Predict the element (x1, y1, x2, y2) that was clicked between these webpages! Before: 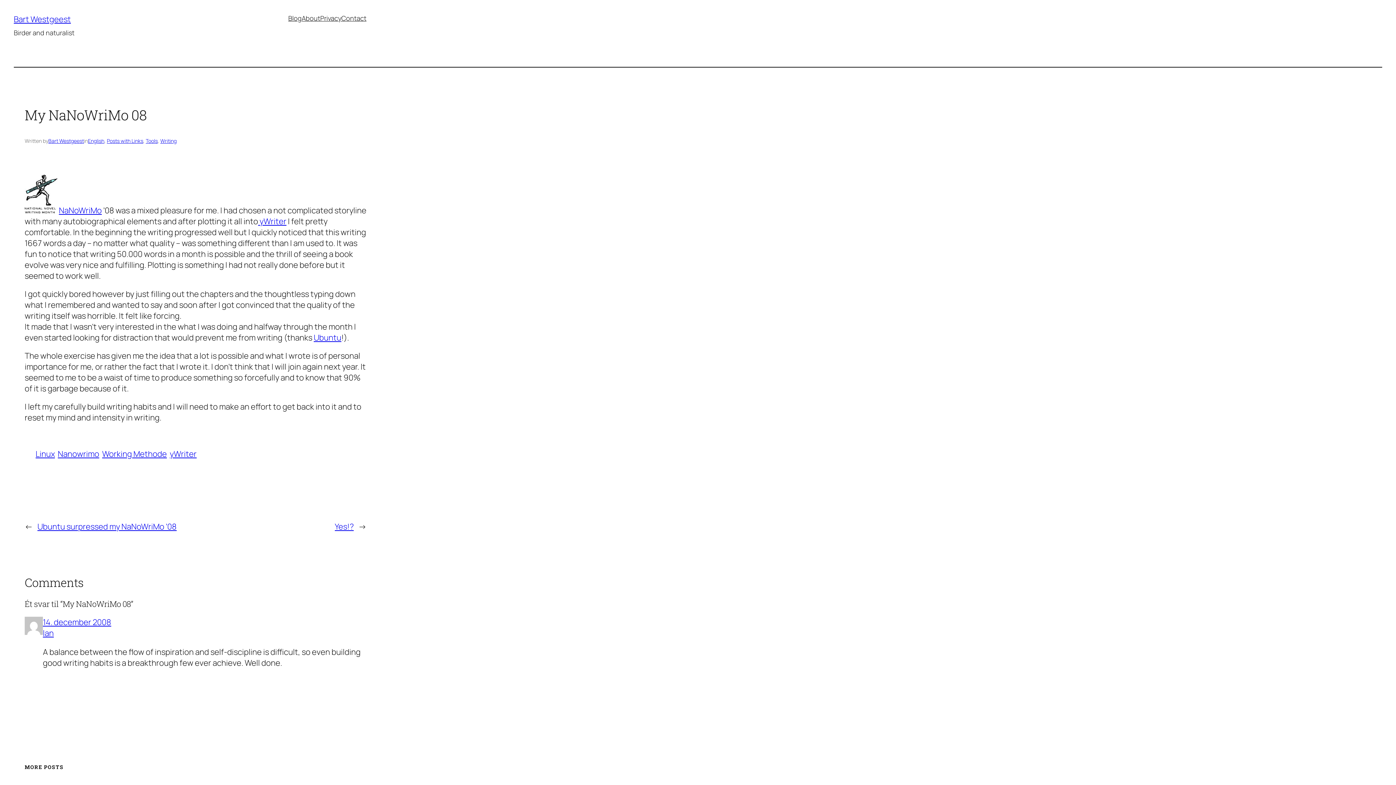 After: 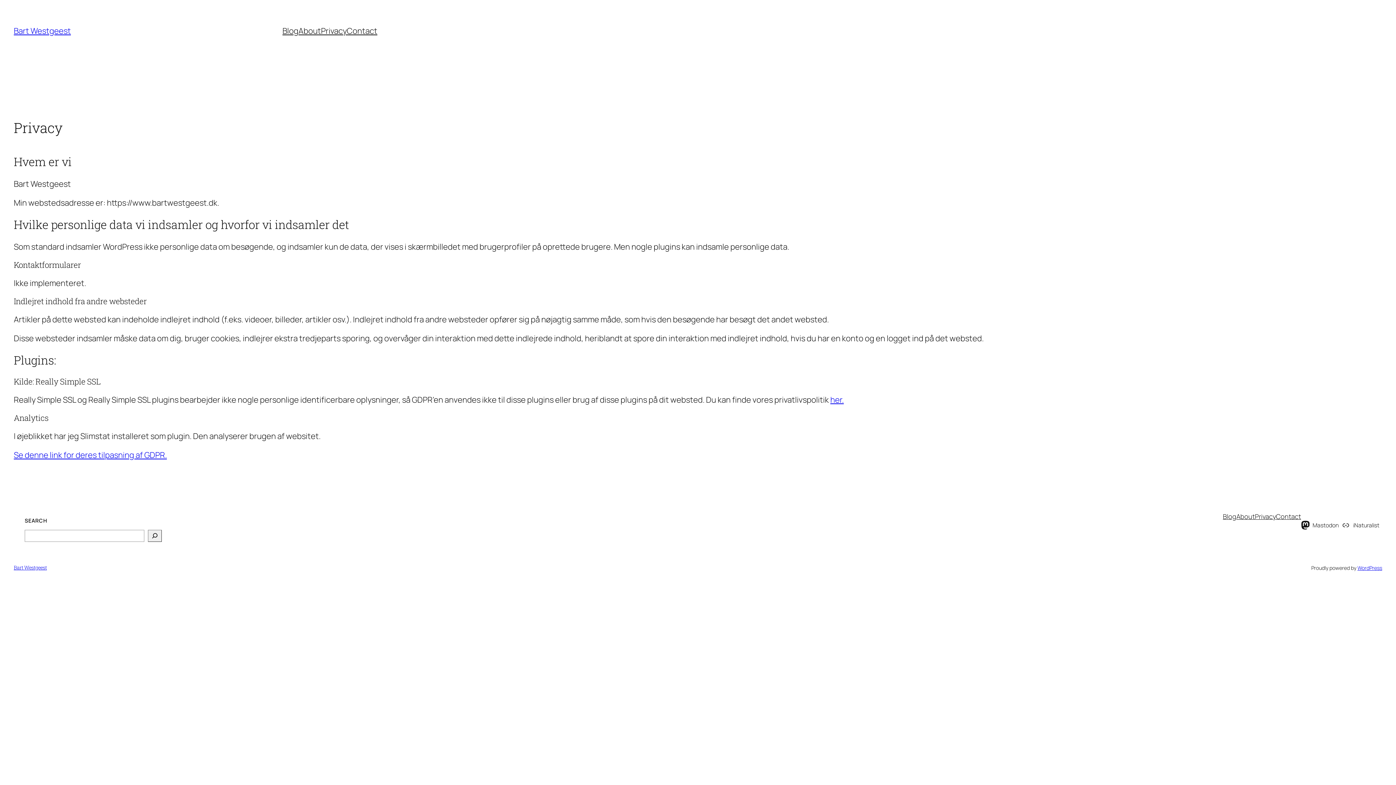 Action: bbox: (320, 13, 341, 22) label: Privacy